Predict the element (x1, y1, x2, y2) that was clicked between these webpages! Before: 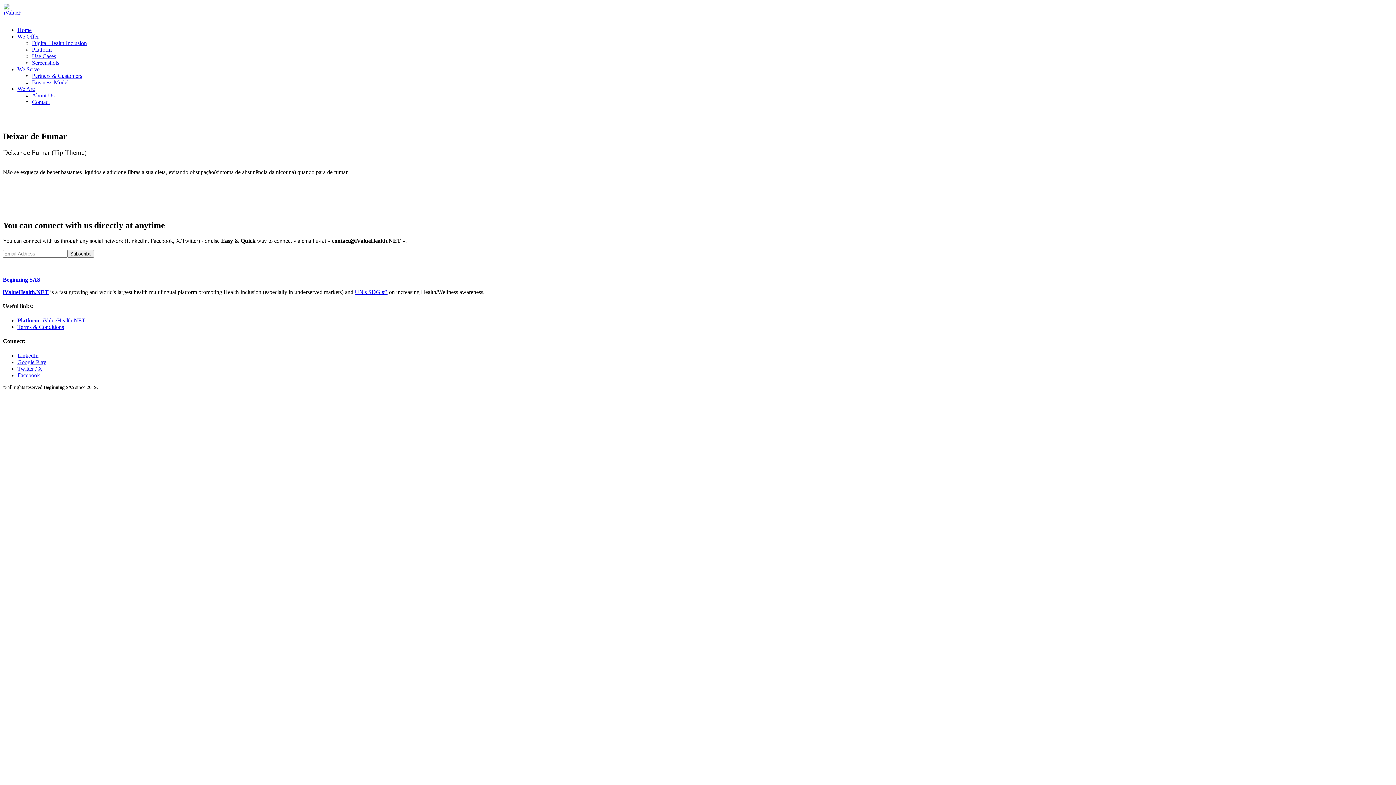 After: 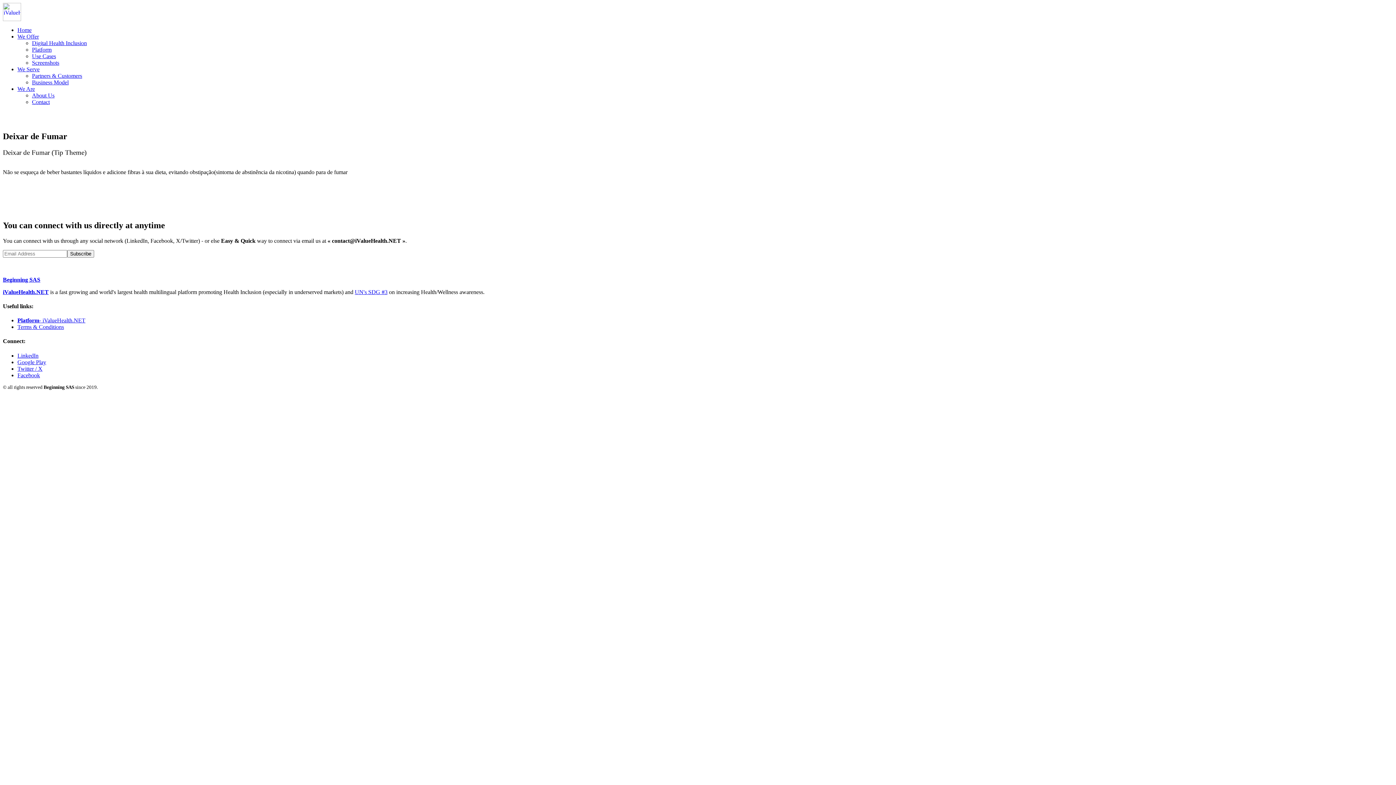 Action: label: Twitter / X bbox: (17, 365, 42, 371)